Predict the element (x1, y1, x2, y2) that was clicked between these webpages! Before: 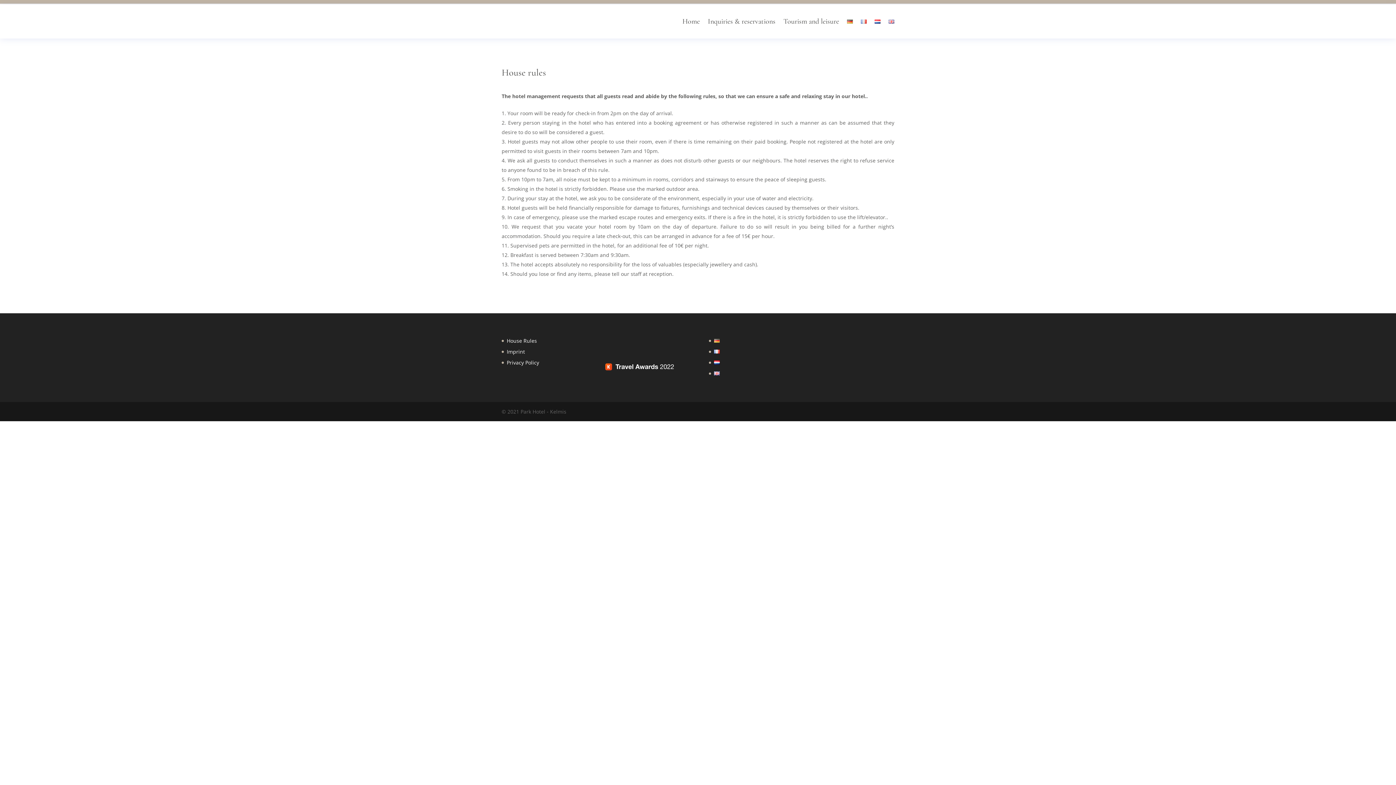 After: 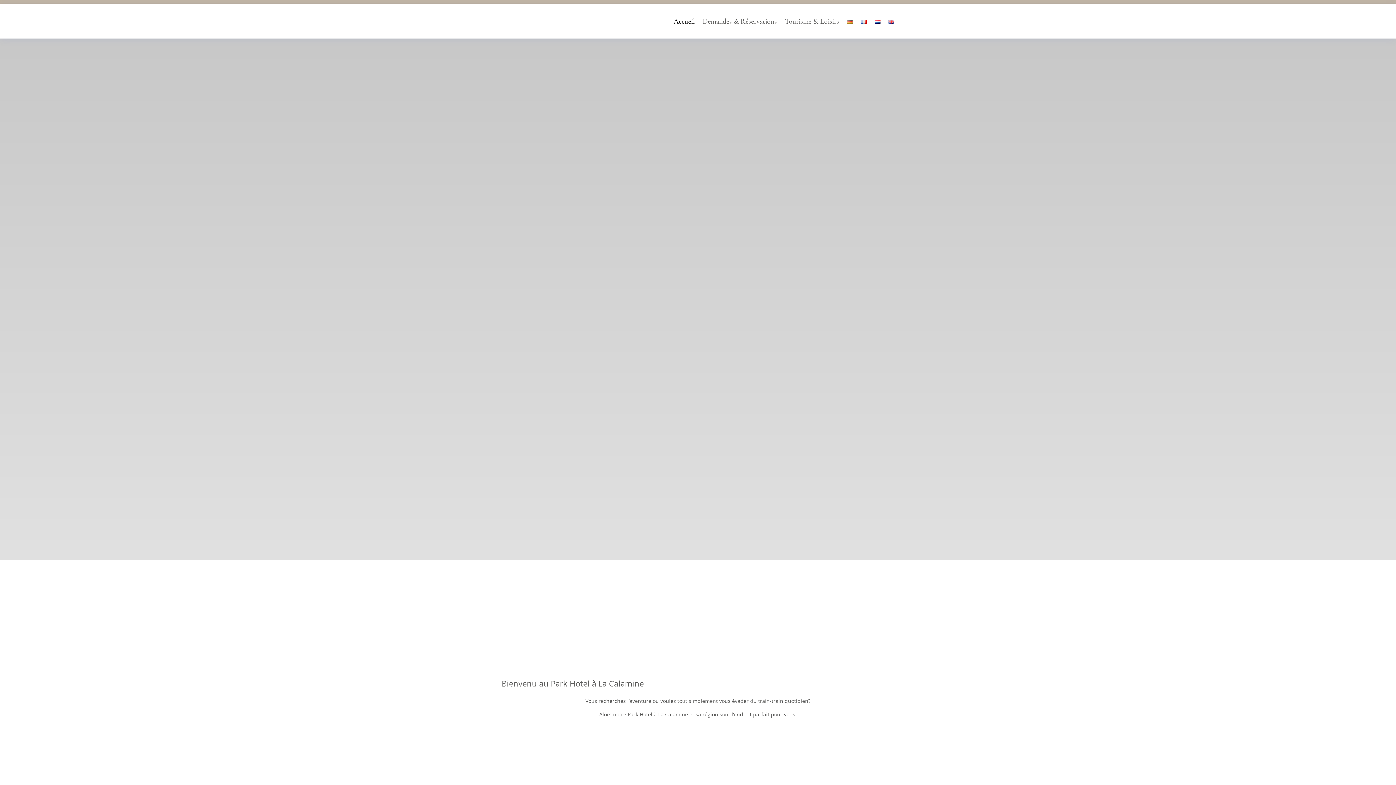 Action: bbox: (714, 348, 719, 355)